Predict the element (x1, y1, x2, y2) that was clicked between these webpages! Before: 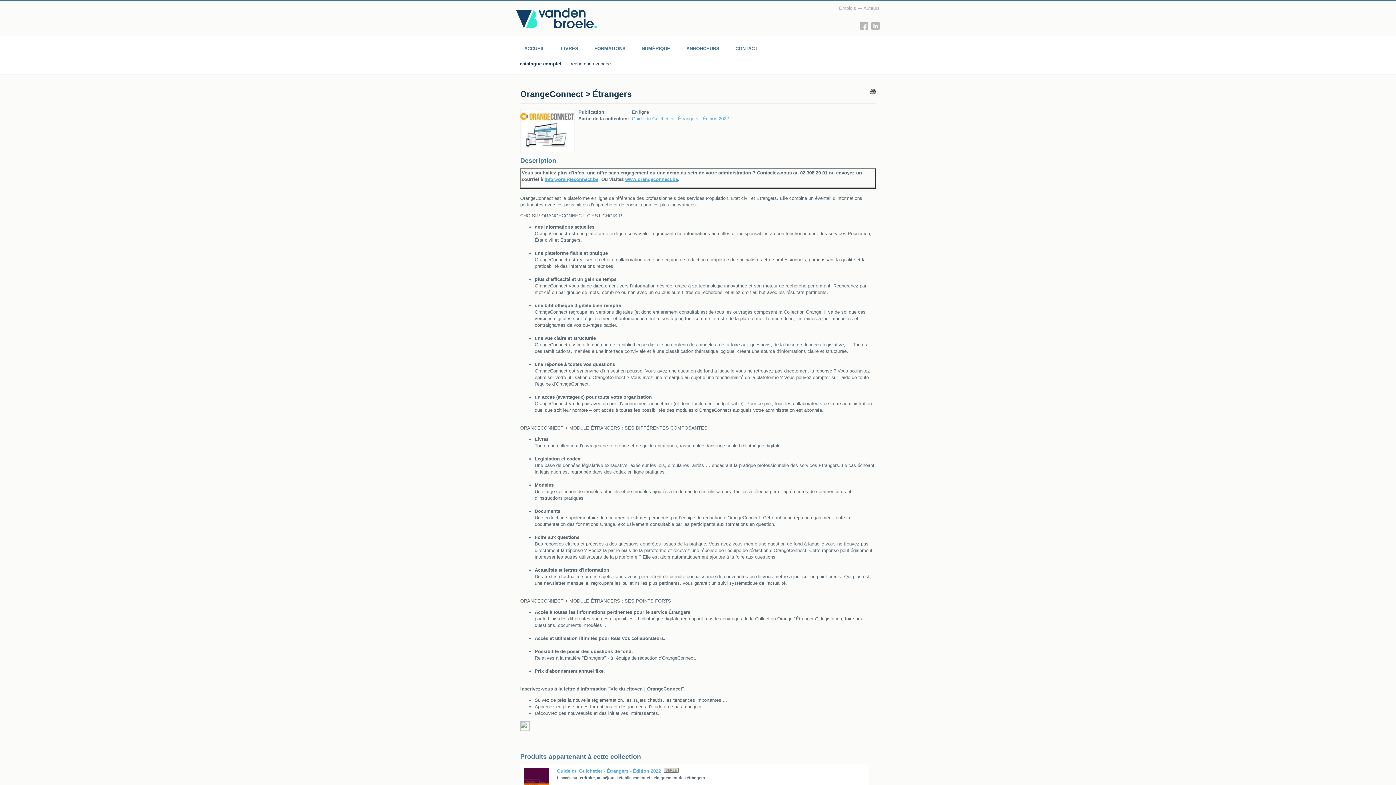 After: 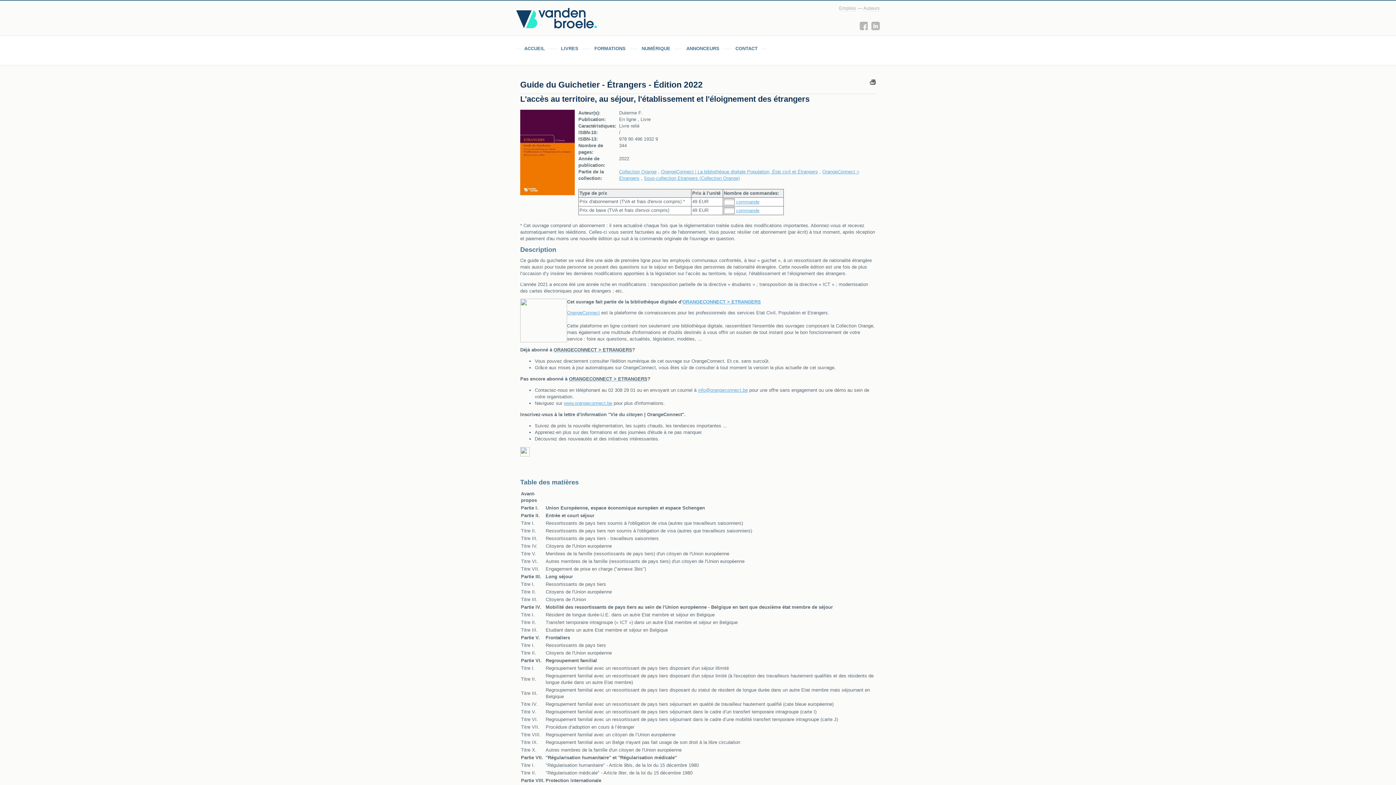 Action: bbox: (632, 116, 729, 121) label: Guide du Guichetier - Étrangers - Édition 2022